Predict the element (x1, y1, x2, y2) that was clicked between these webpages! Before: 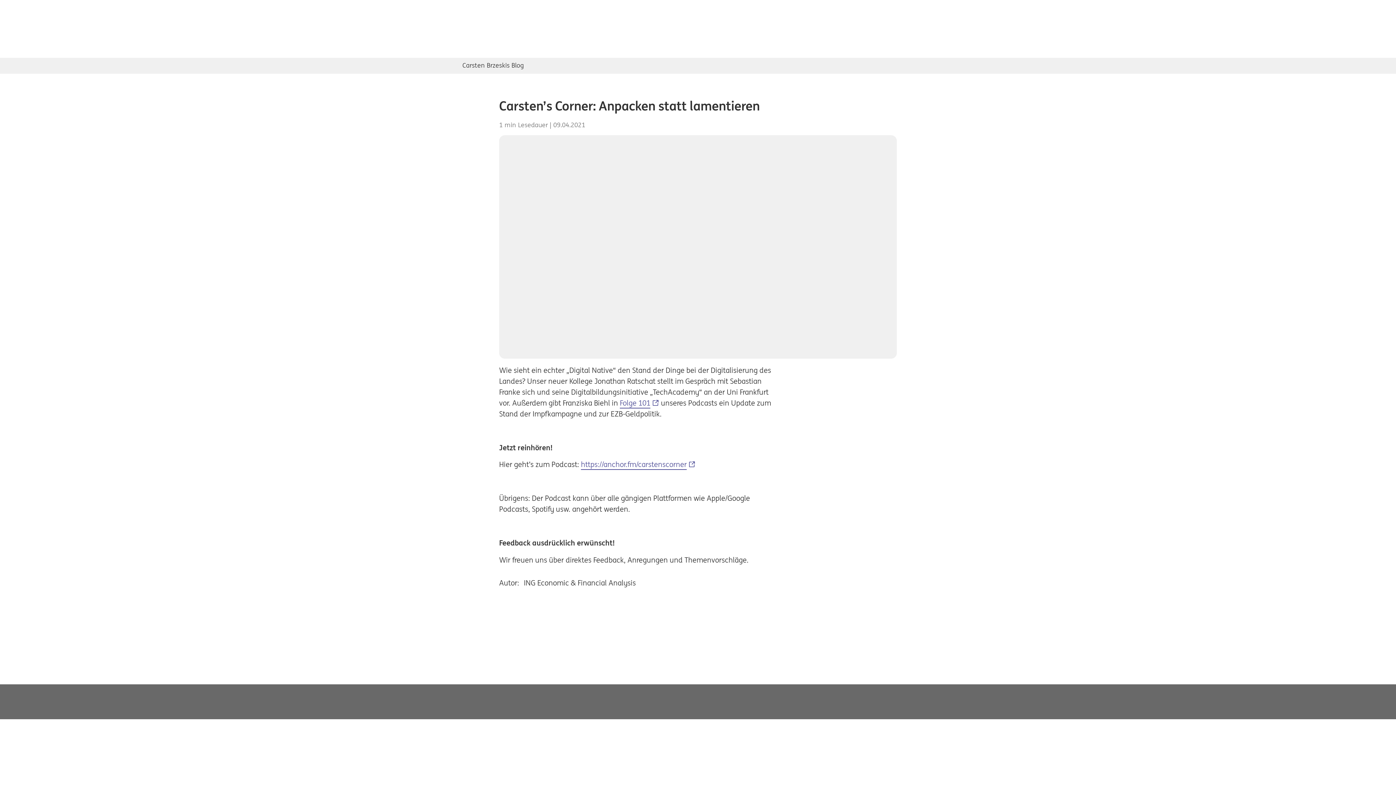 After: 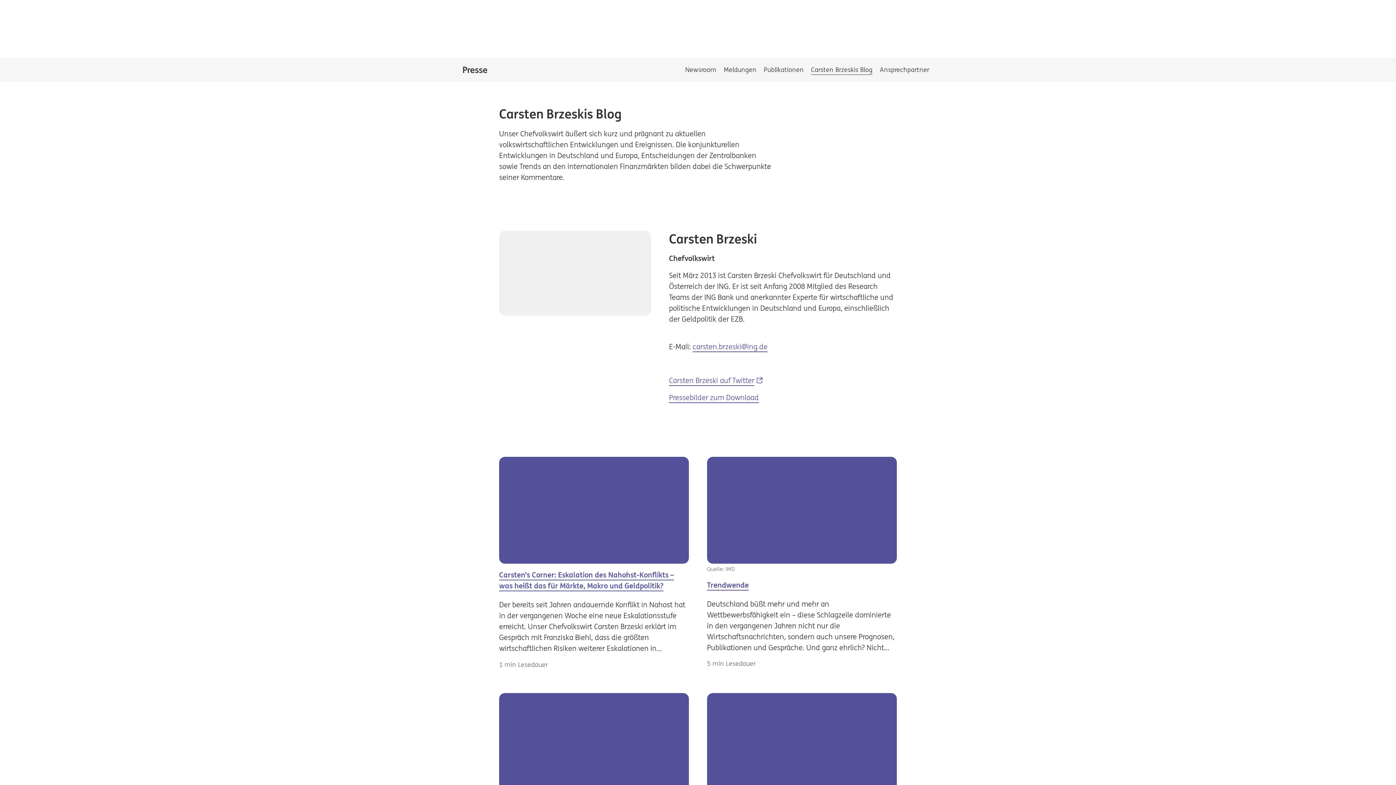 Action: label: Carsten Brzeskis Blog bbox: (462, 60, 524, 70)